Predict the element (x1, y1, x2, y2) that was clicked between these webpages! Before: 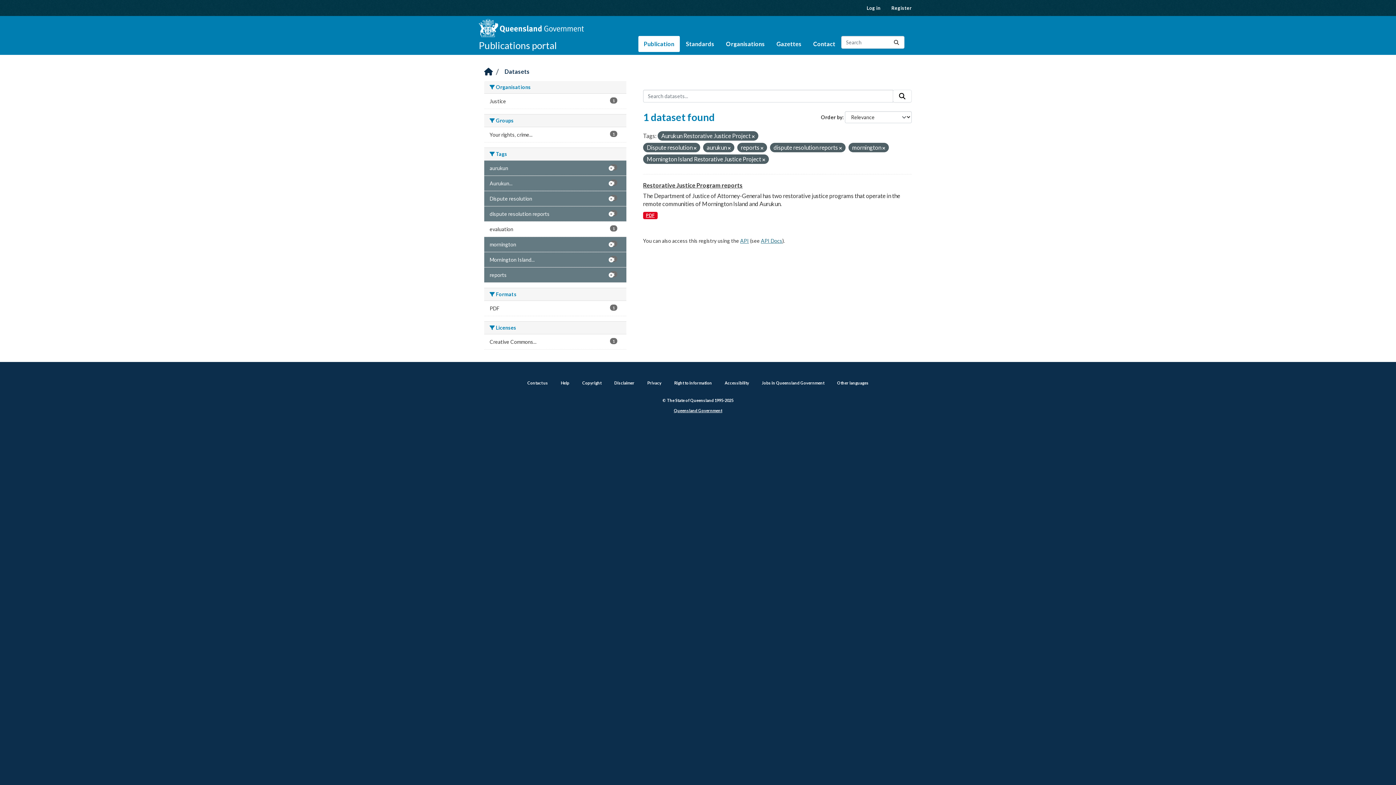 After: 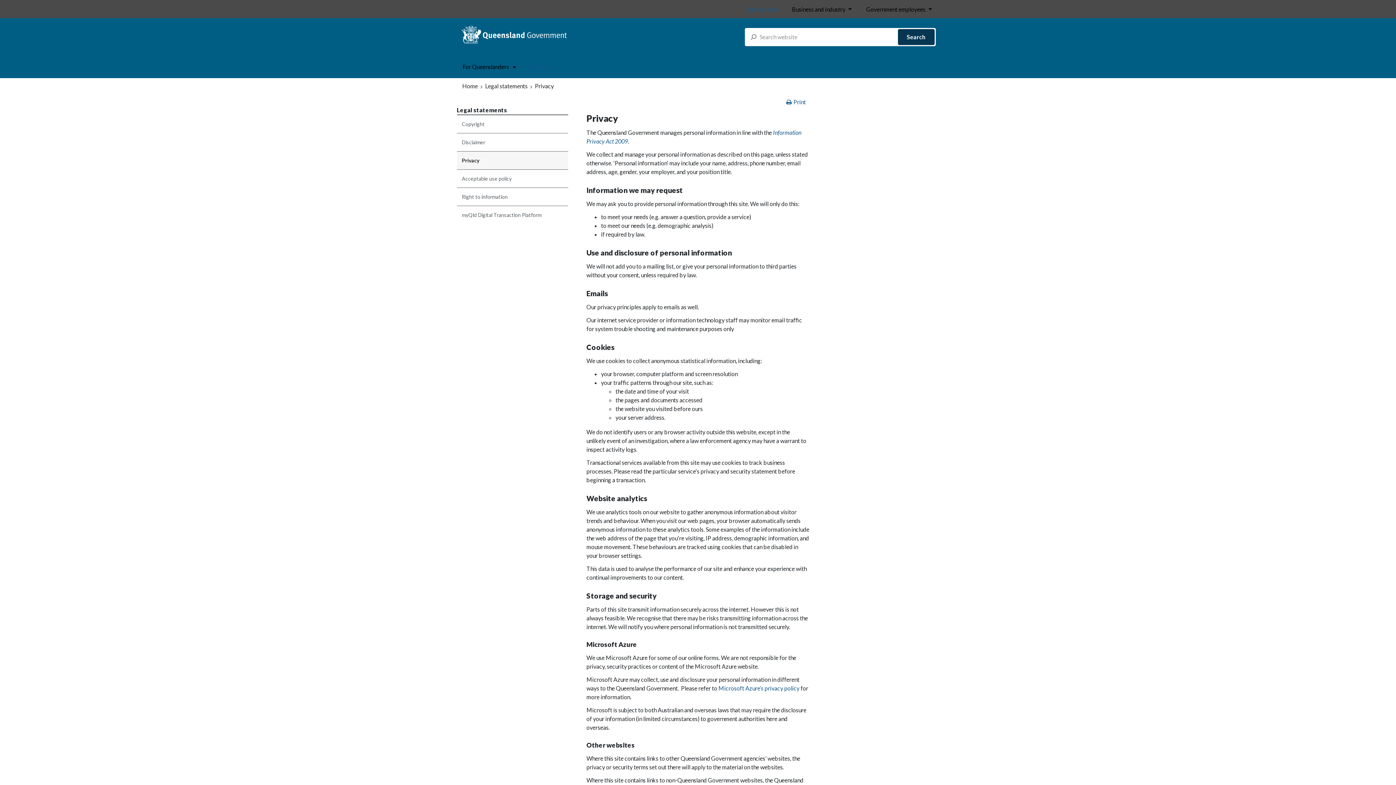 Action: bbox: (647, 380, 661, 385) label: Privacy